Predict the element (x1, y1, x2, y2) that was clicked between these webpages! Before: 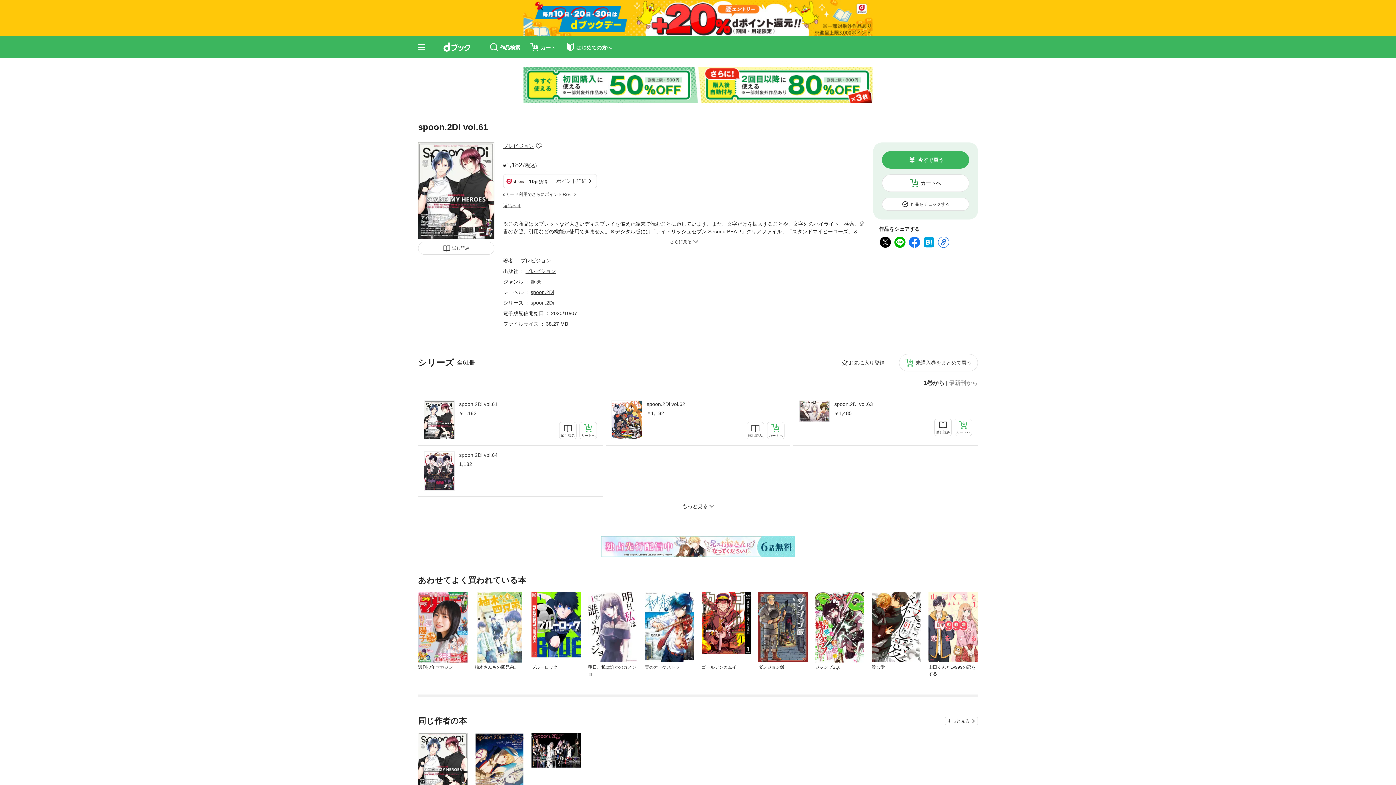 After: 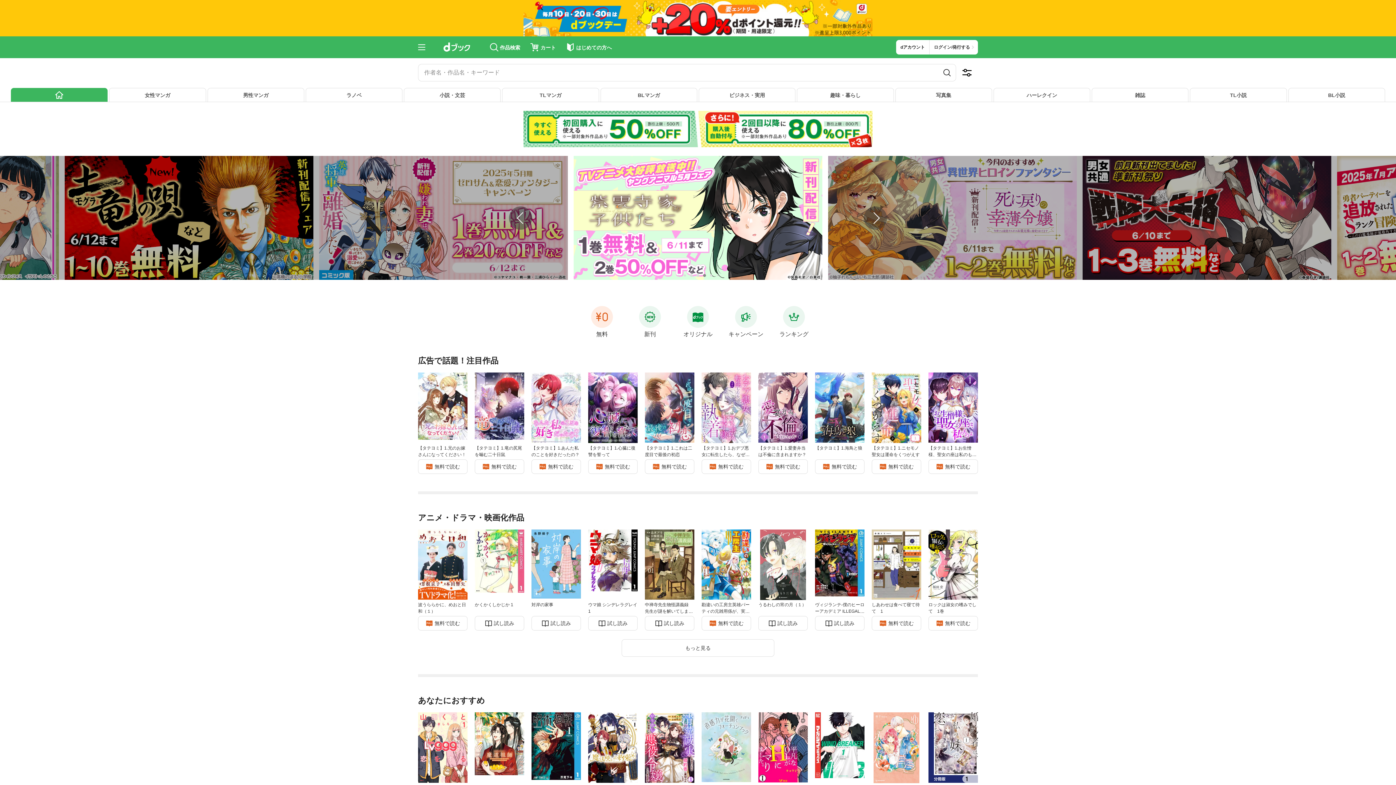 Action: bbox: (443, 42, 470, 51)